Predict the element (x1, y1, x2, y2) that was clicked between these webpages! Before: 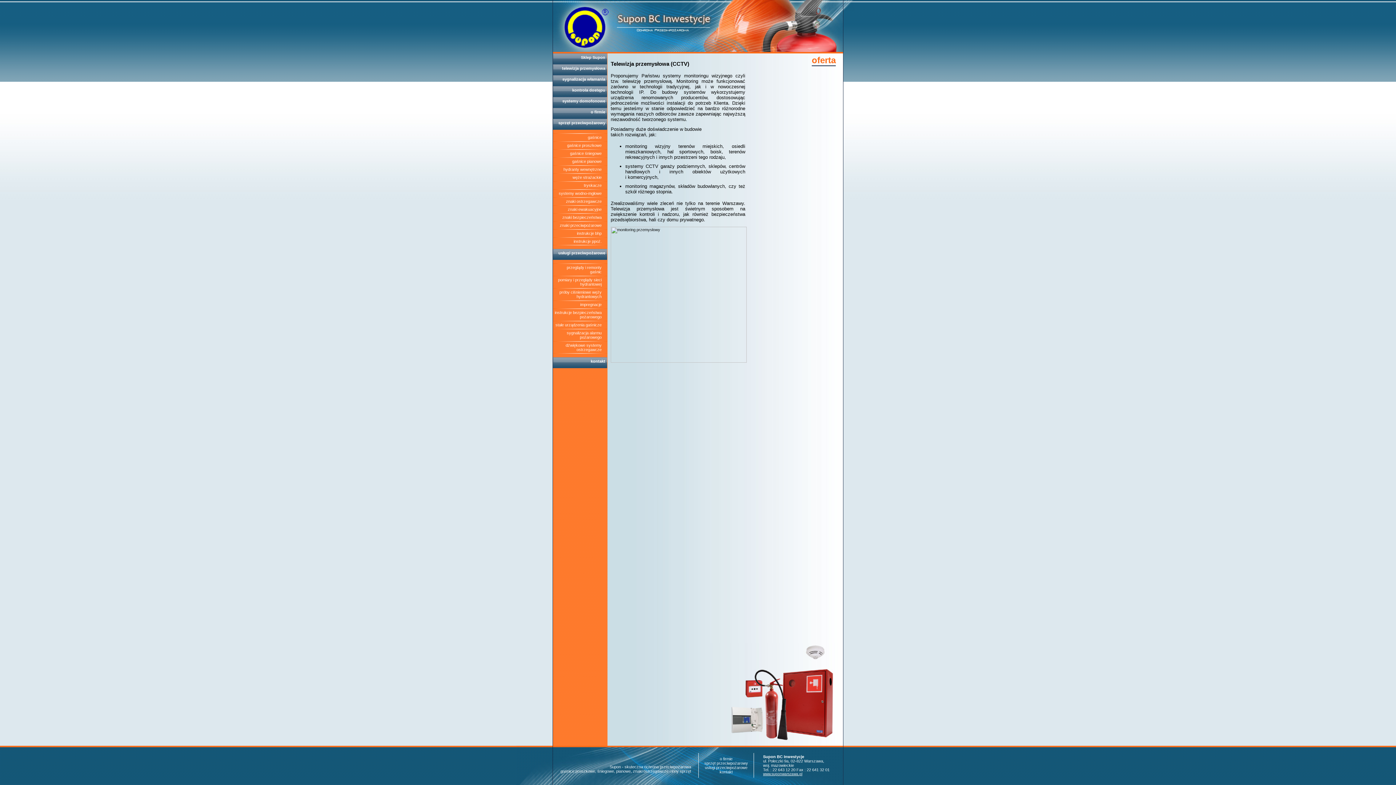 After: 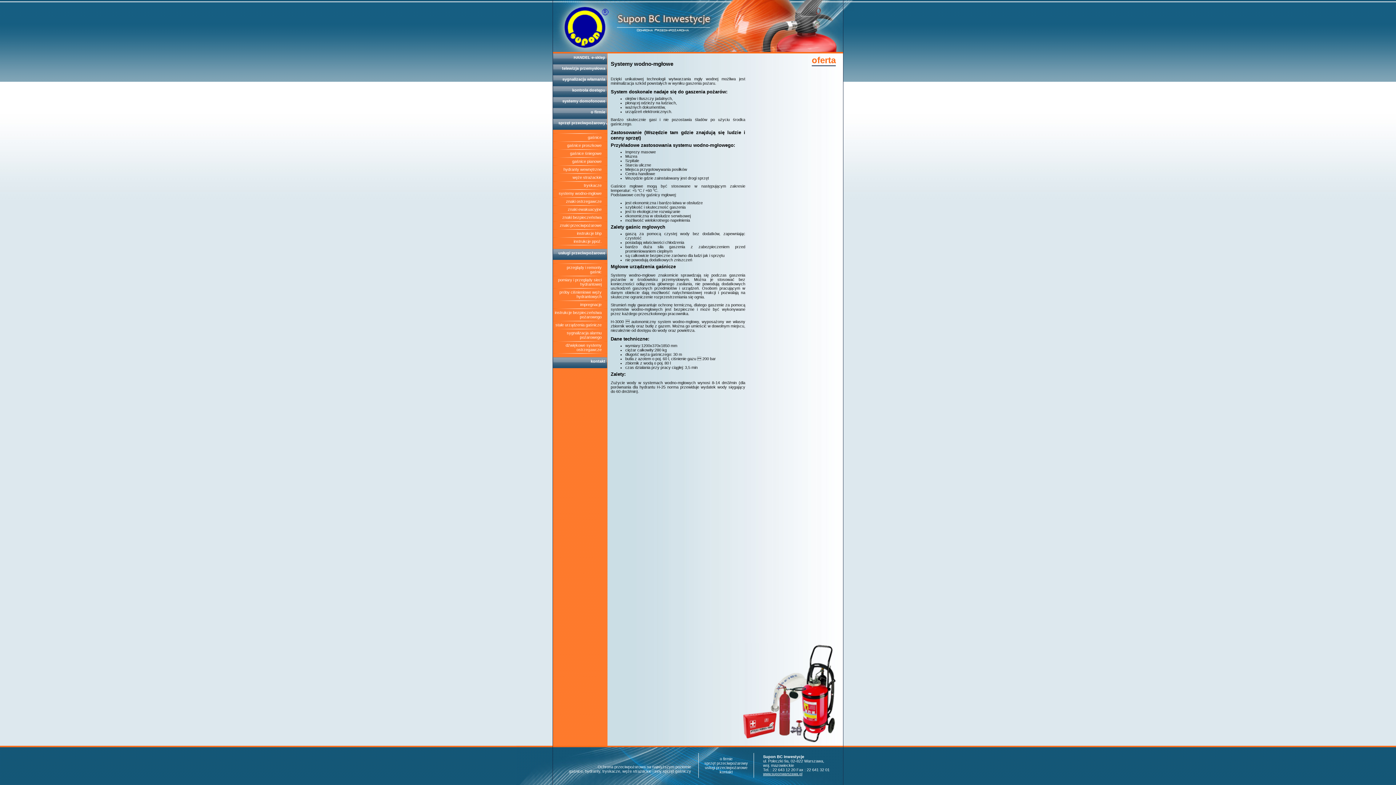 Action: bbox: (558, 191, 601, 195) label: systemy wodno-mgłowe